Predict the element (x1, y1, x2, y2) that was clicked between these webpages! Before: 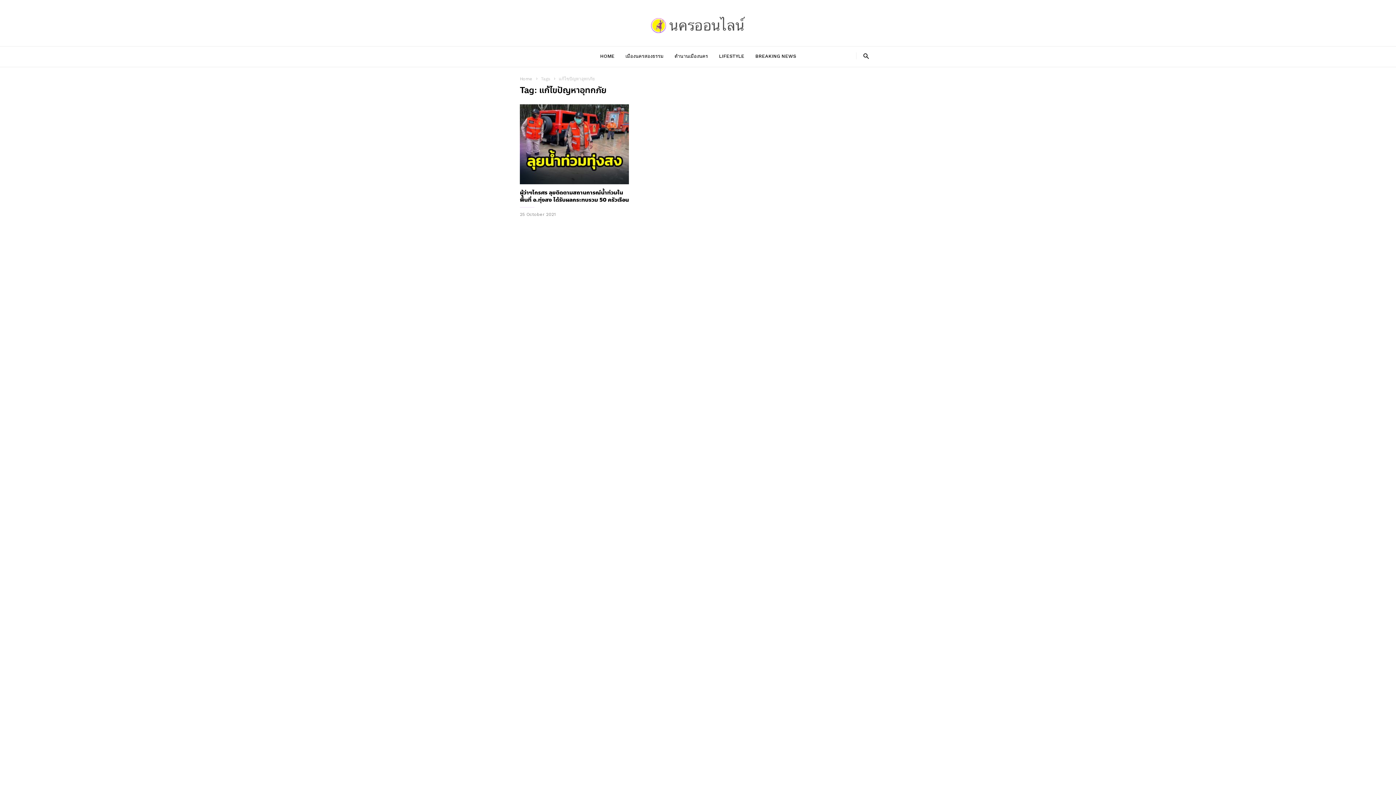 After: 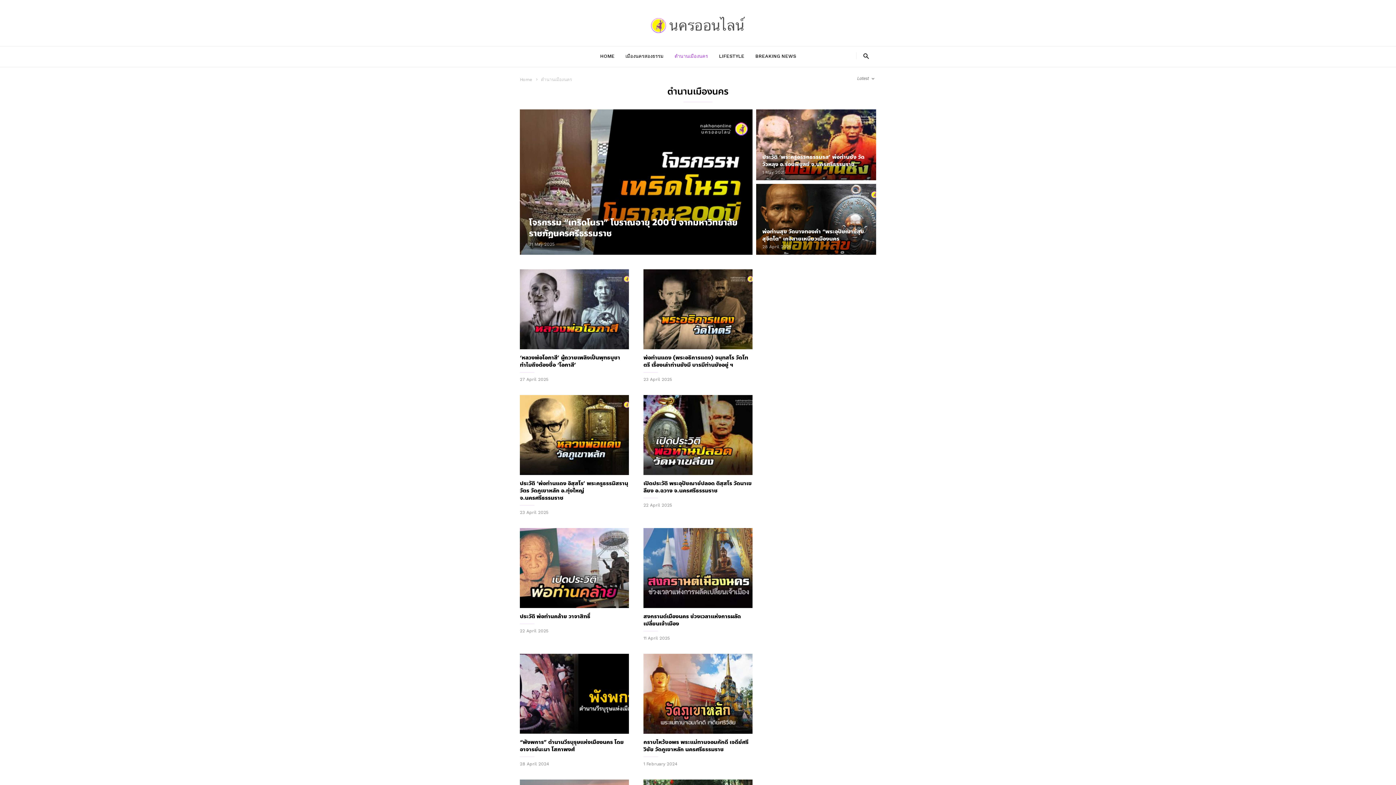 Action: bbox: (674, 46, 719, 66) label: ตำนานเมืองนคร